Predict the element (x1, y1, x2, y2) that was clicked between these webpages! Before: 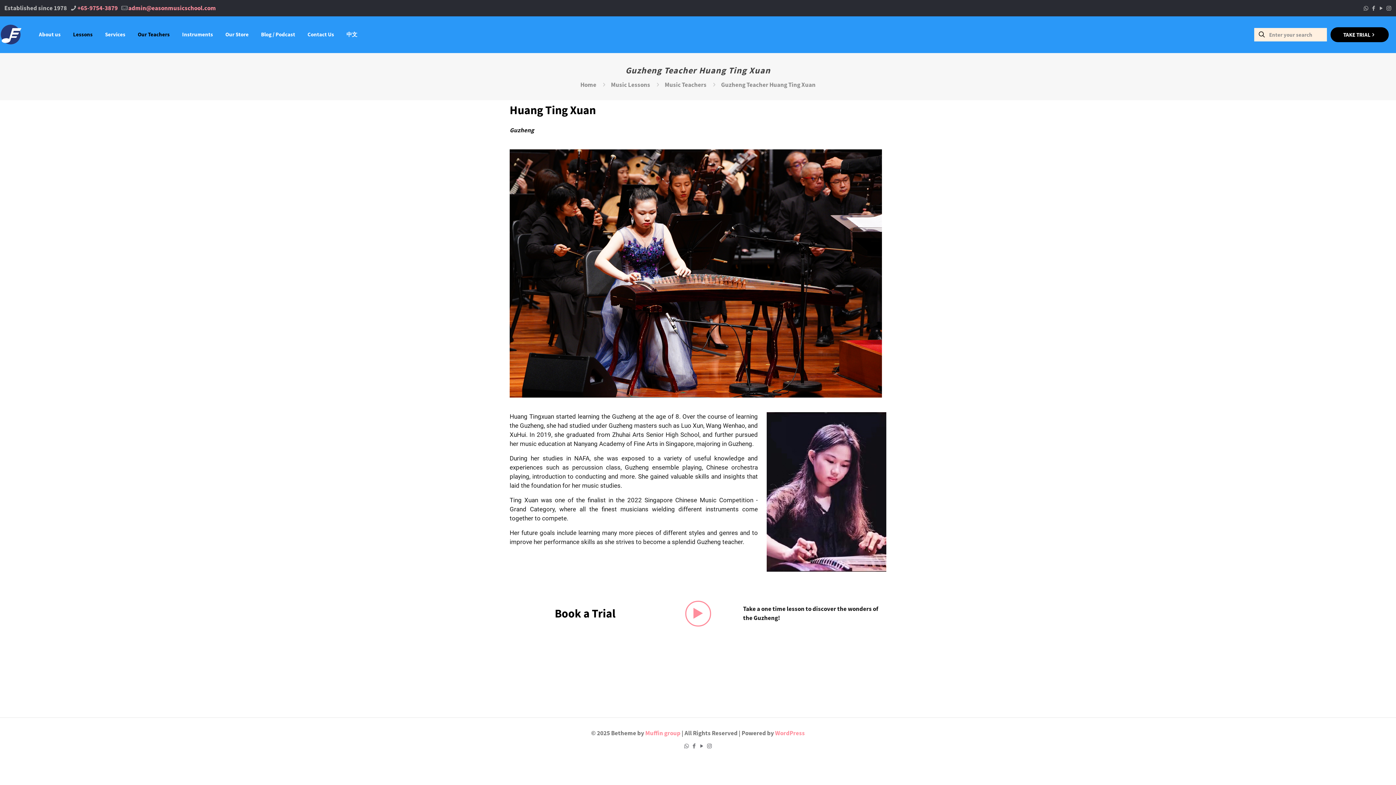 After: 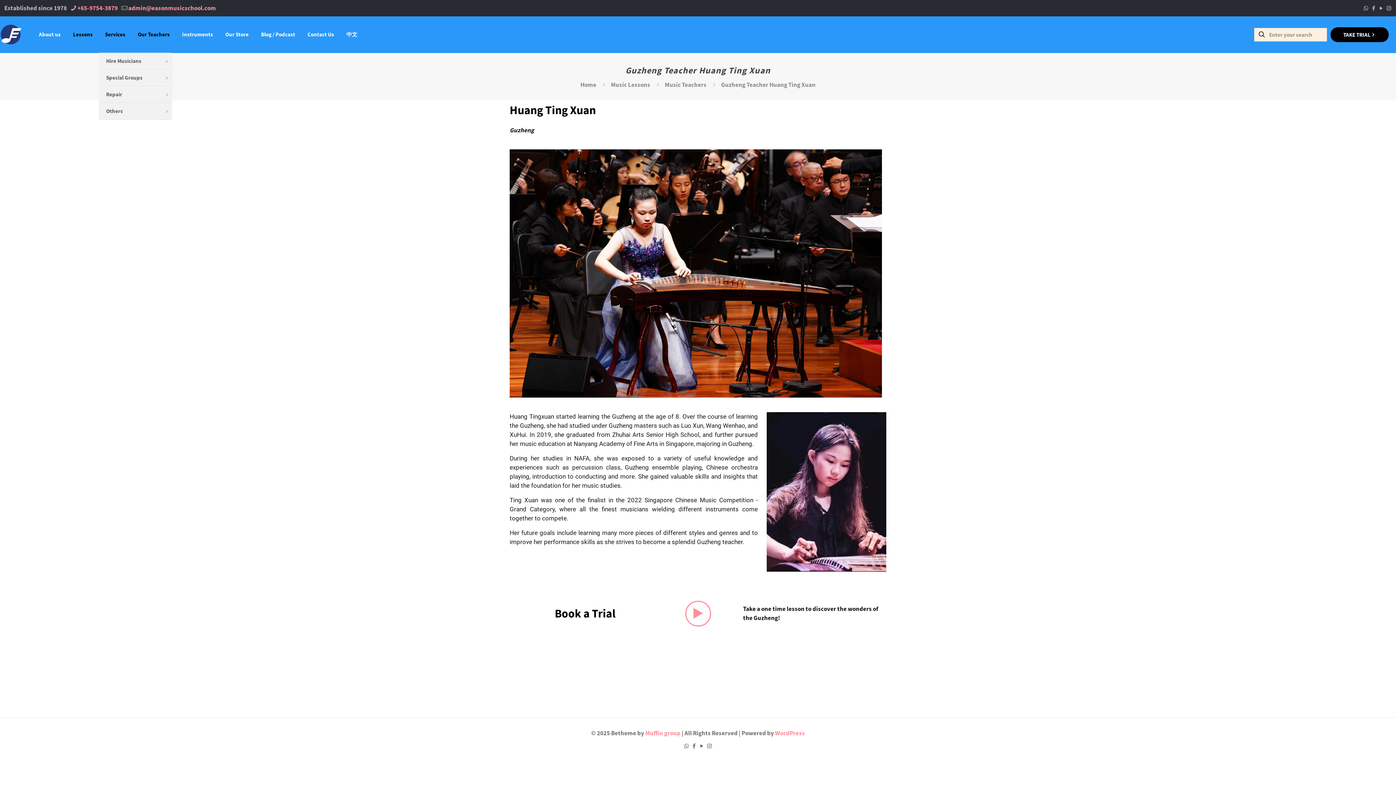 Action: label: Services bbox: (98, 16, 131, 52)